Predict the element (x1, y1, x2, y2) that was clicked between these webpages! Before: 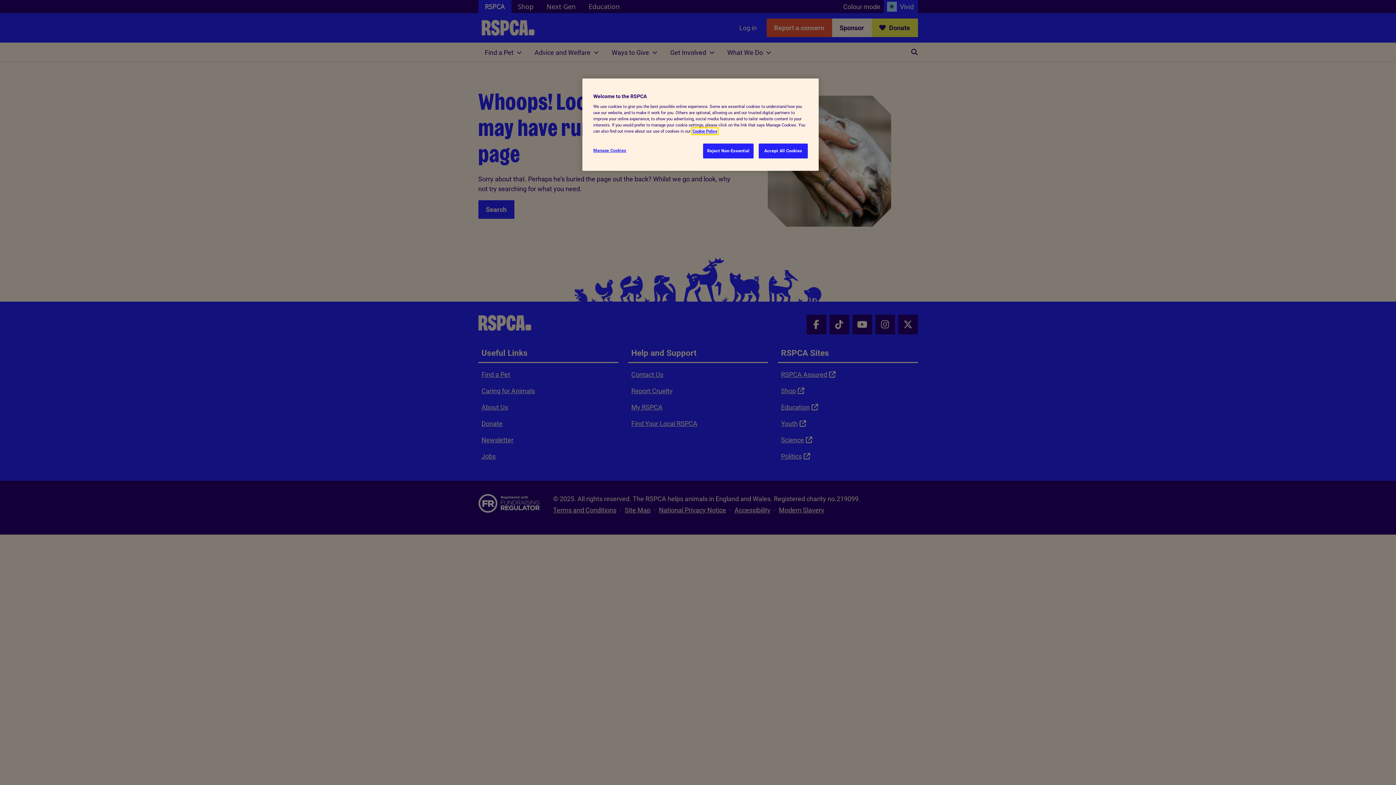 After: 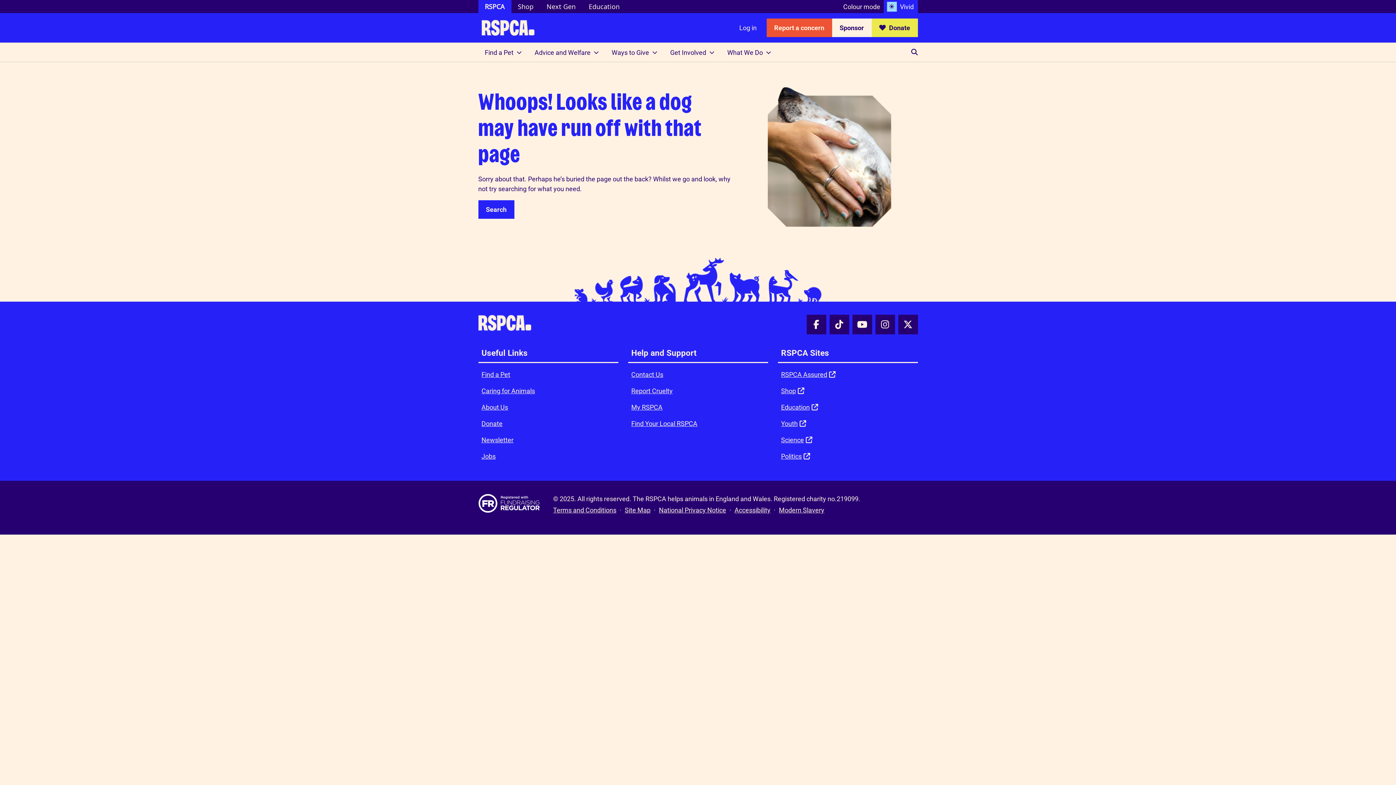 Action: label: Accept All Cookies bbox: (758, 143, 808, 158)